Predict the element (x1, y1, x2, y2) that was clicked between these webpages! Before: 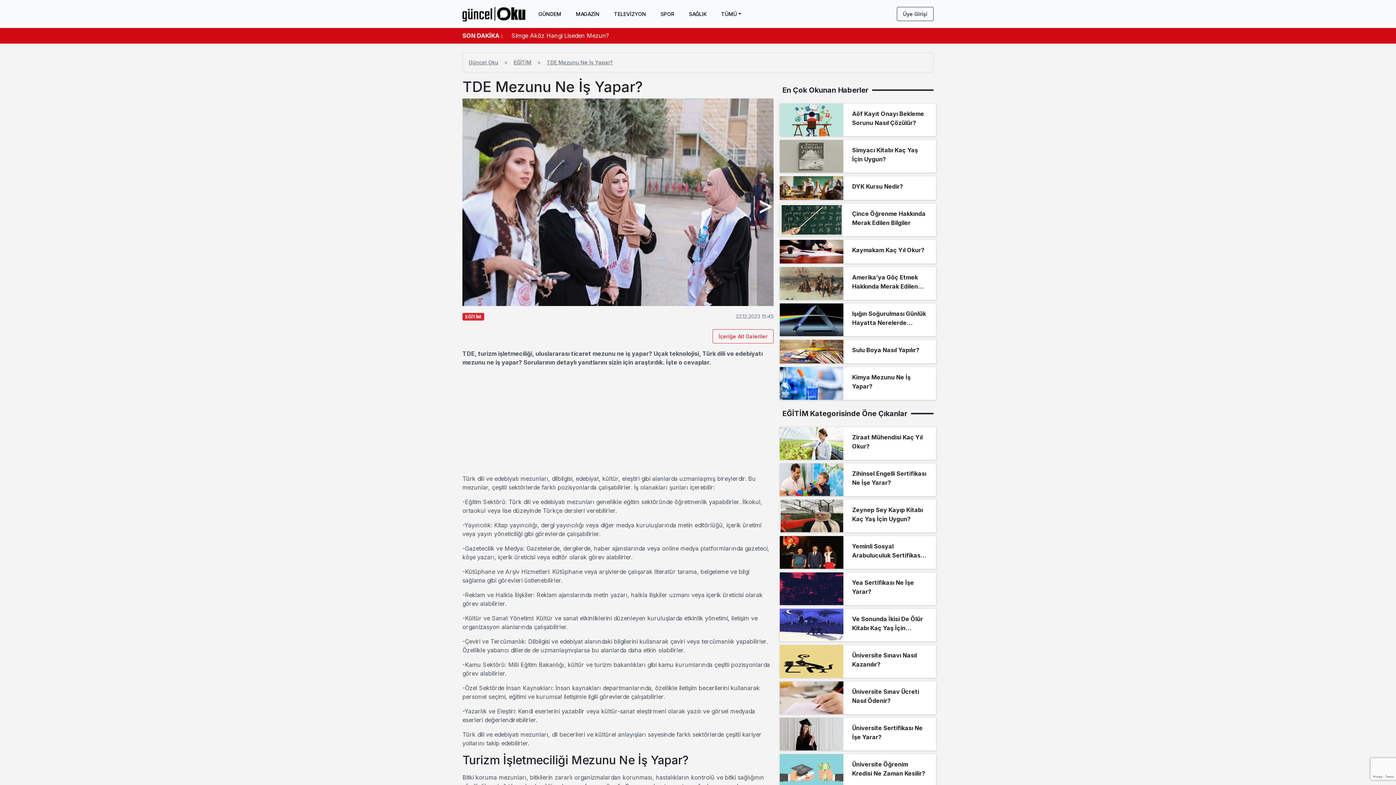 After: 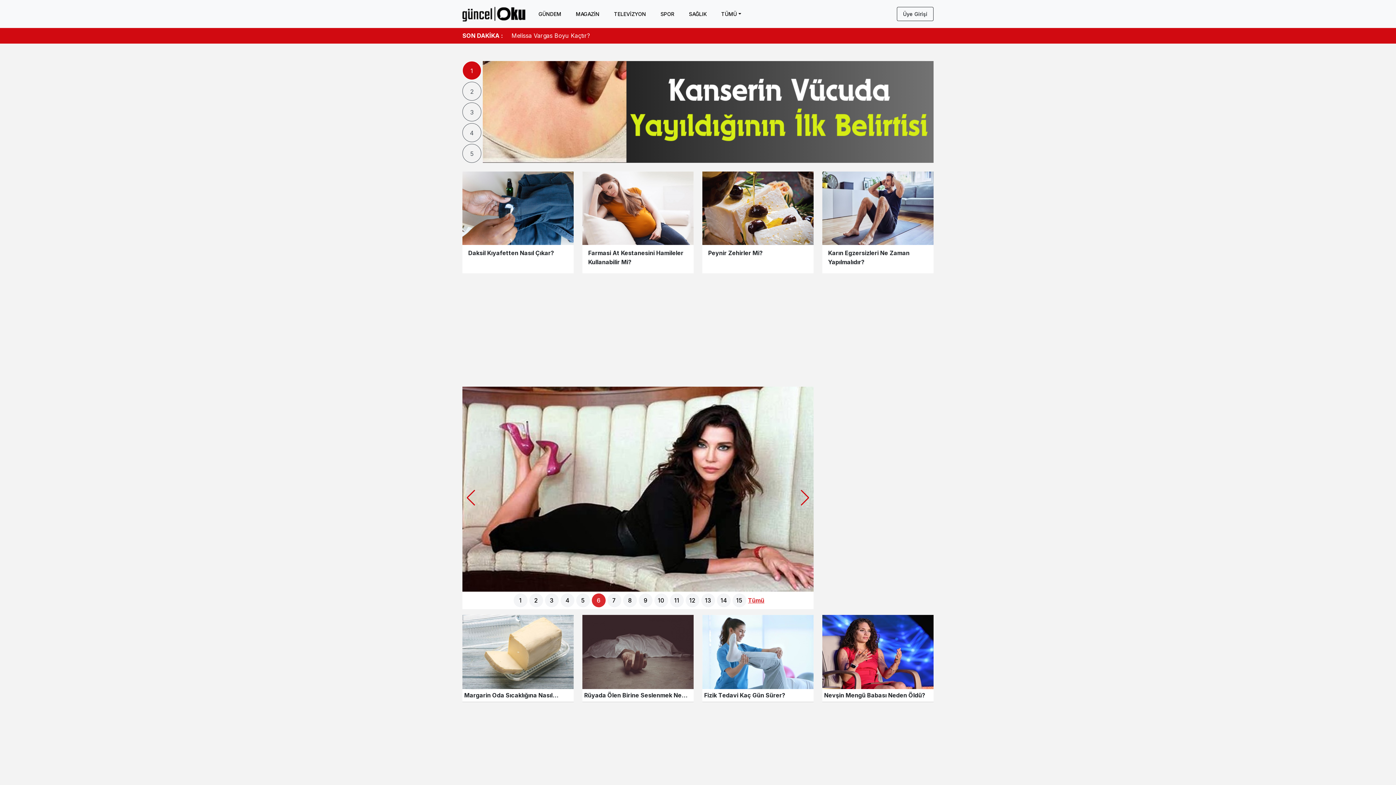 Action: bbox: (462, 4, 525, 23)